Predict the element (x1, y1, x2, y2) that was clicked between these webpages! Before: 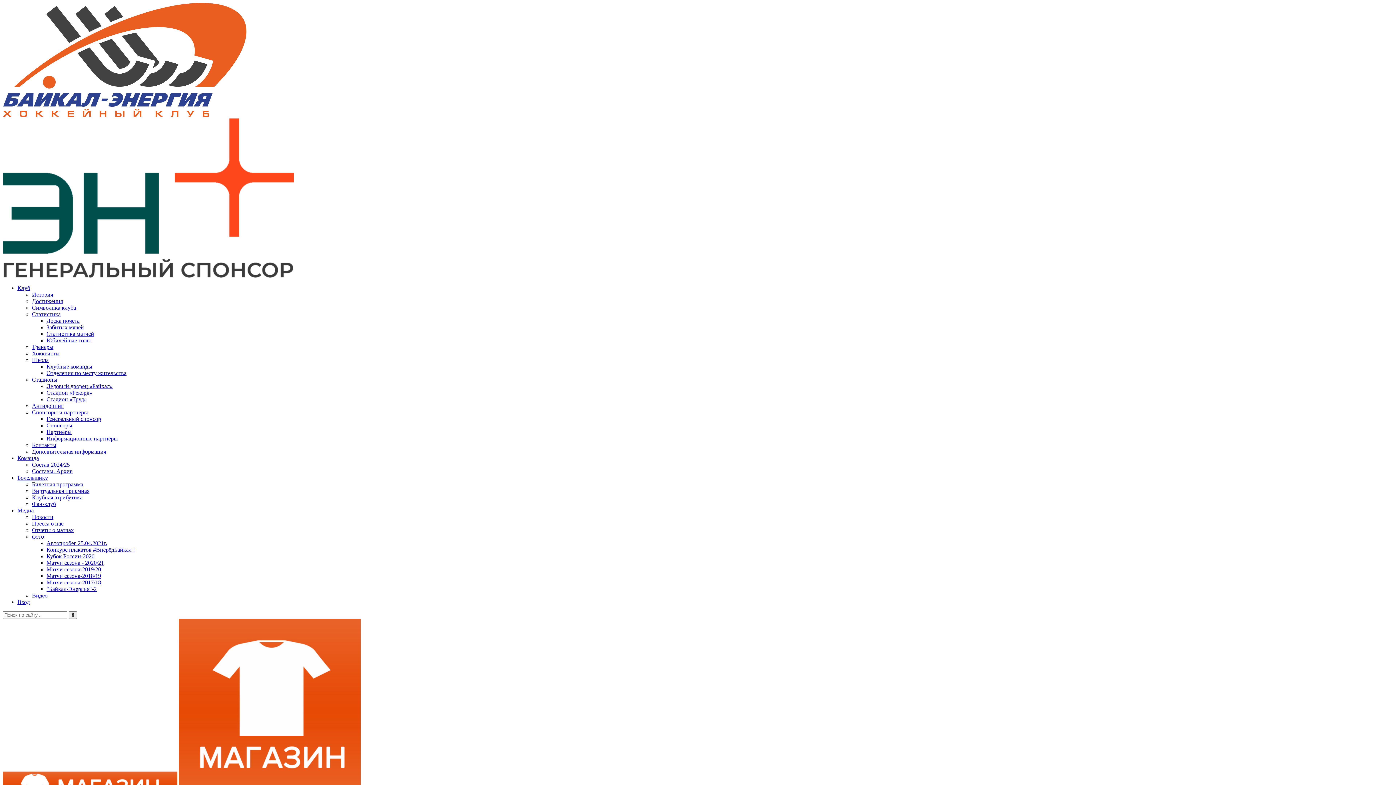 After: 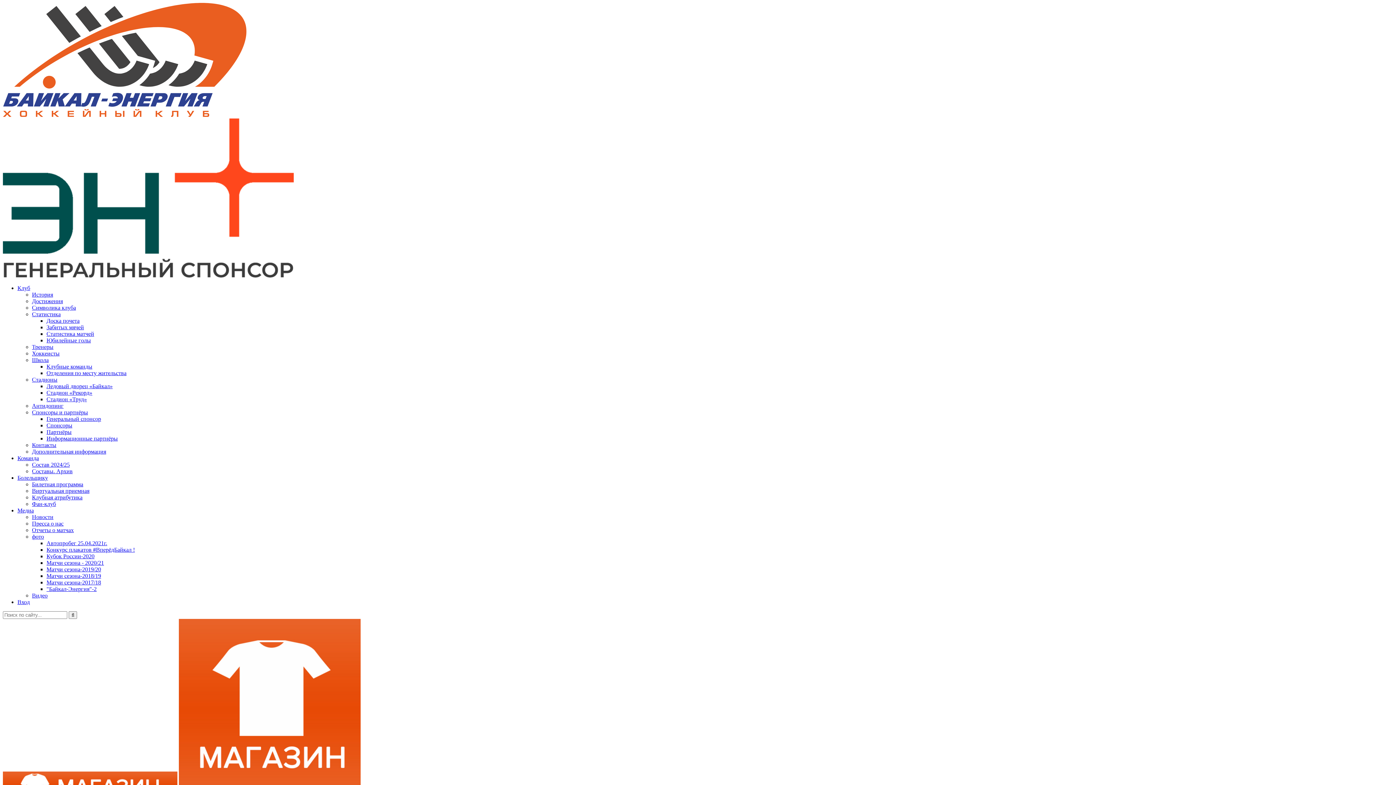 Action: label: Дополнительная информация bbox: (32, 448, 106, 455)